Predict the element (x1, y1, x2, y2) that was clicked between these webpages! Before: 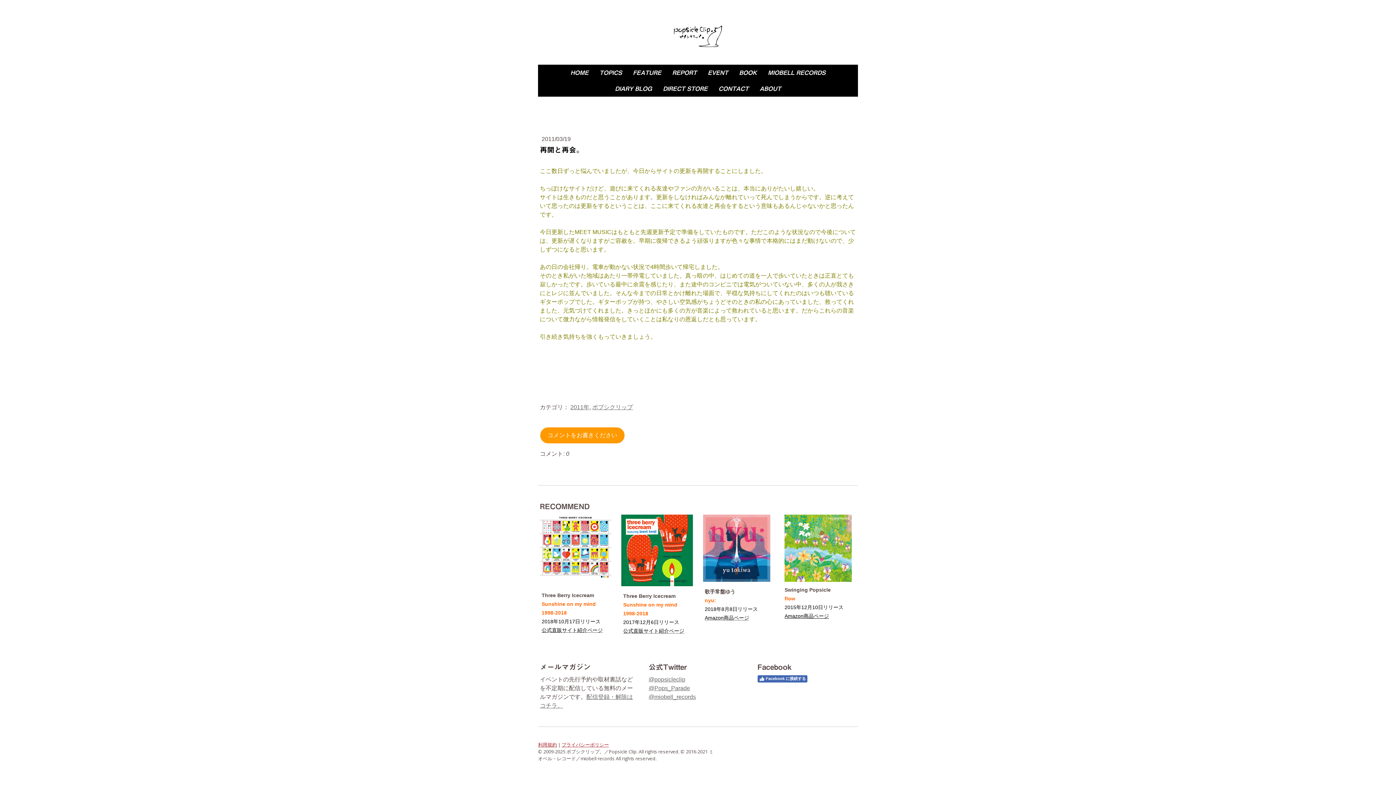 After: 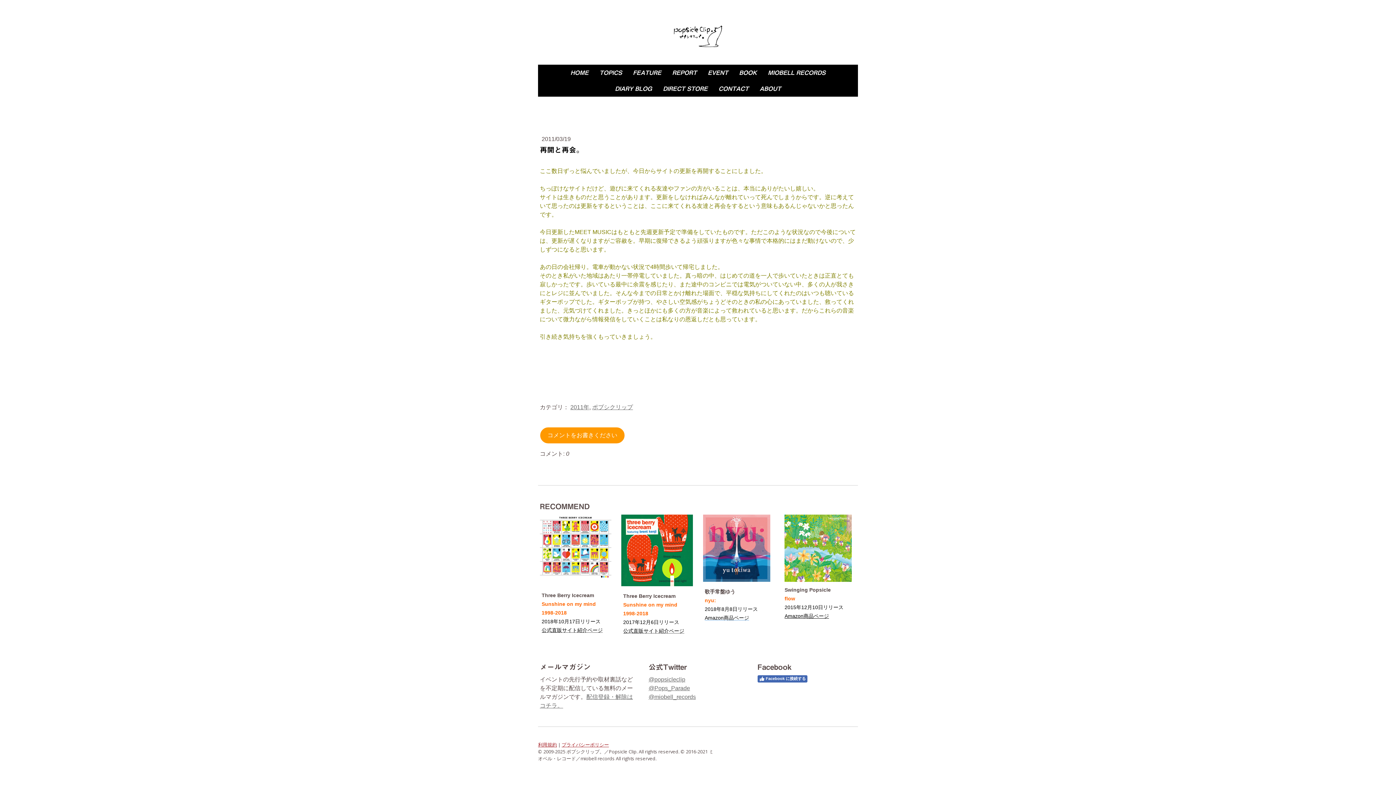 Action: bbox: (704, 615, 749, 621) label: Amazon商品ページ